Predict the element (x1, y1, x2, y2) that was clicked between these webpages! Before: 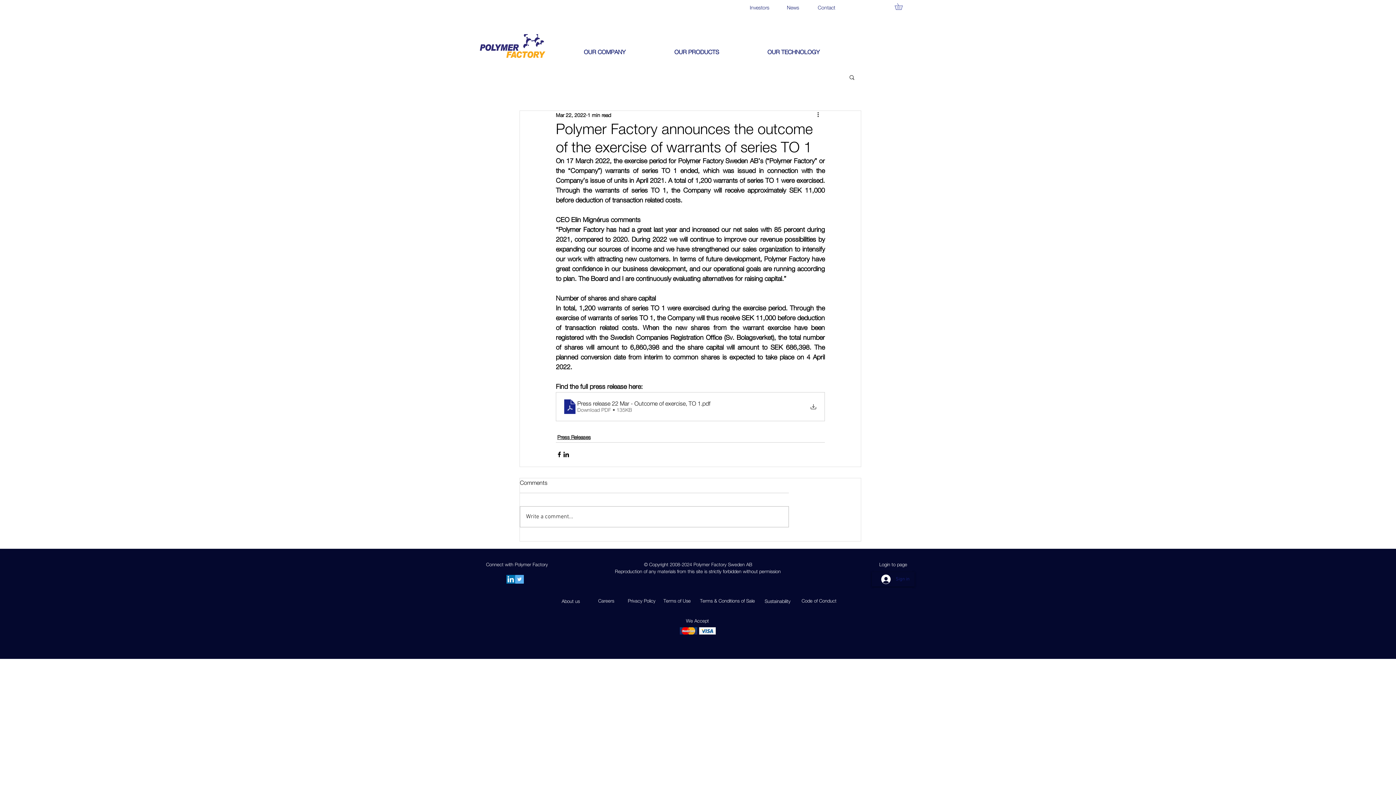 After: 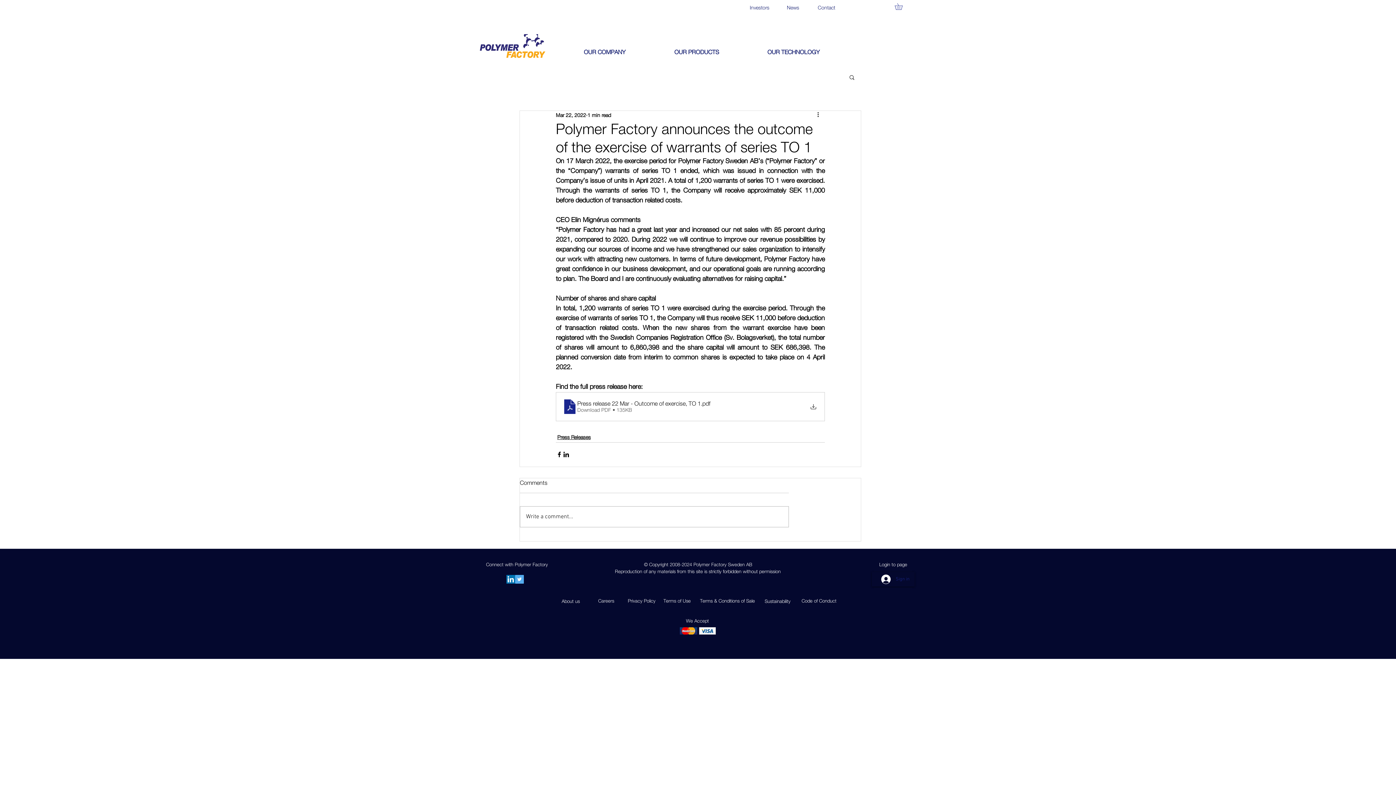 Action: label: OUR PRODUCTS bbox: (669, 45, 762, 58)